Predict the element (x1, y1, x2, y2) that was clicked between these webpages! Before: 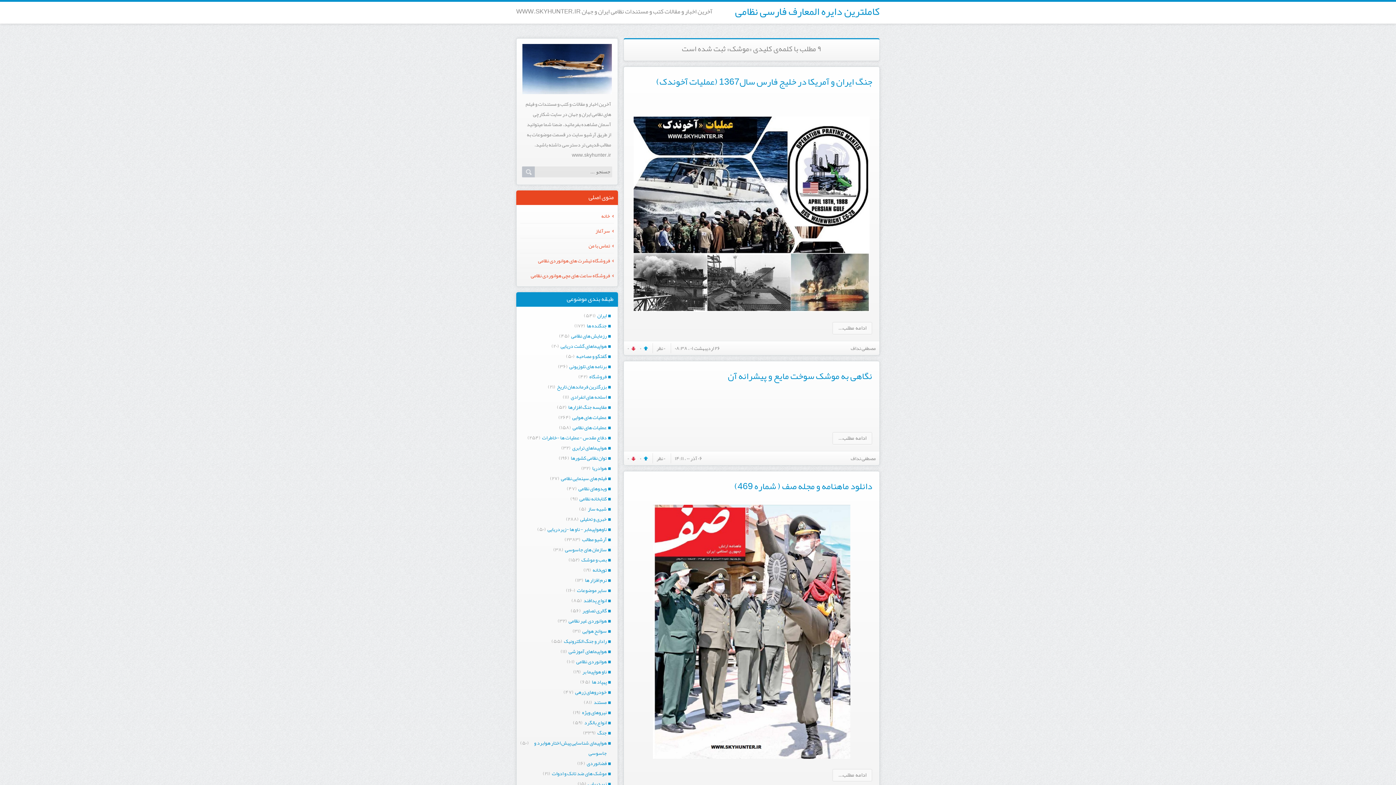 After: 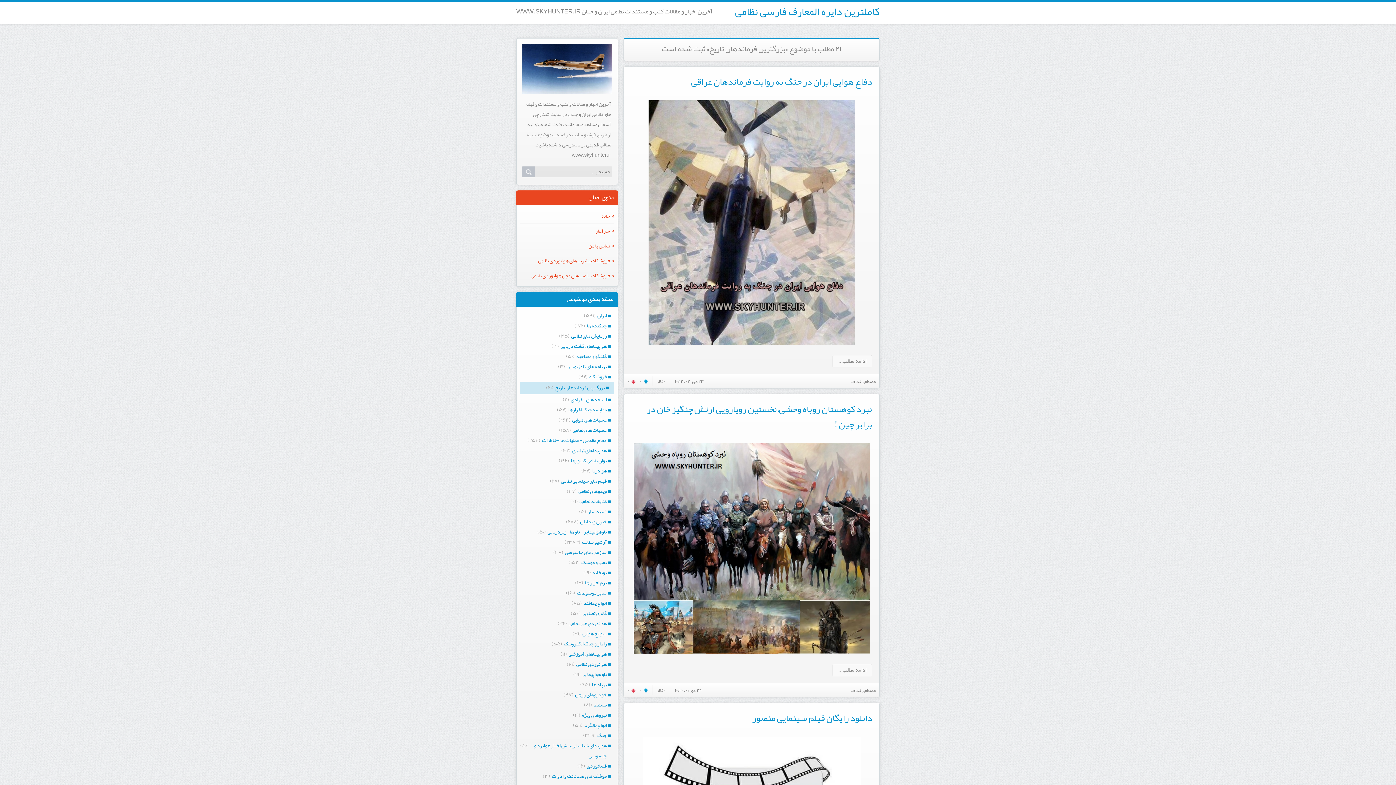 Action: bbox: (557, 381, 614, 391) label: بزرگترین فرماندهان تاریخ